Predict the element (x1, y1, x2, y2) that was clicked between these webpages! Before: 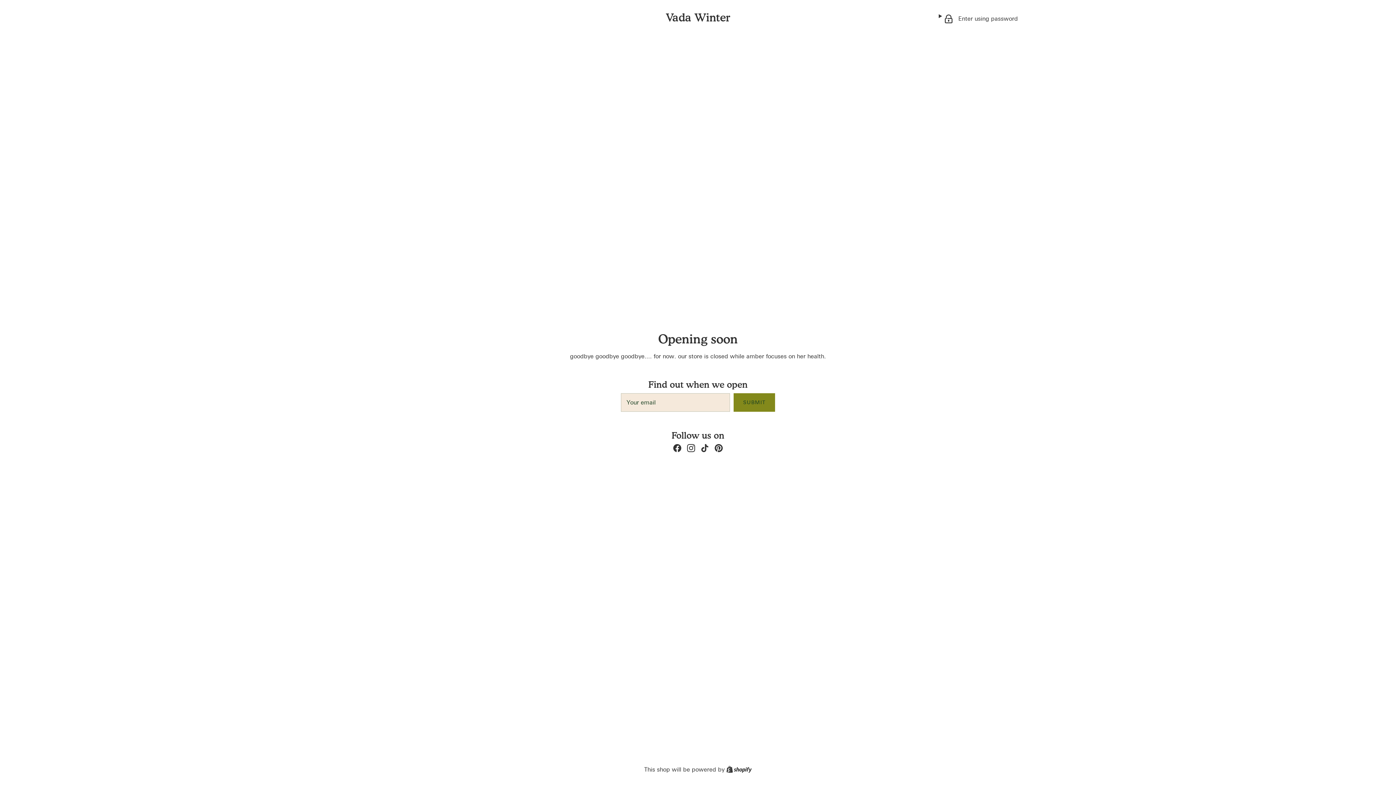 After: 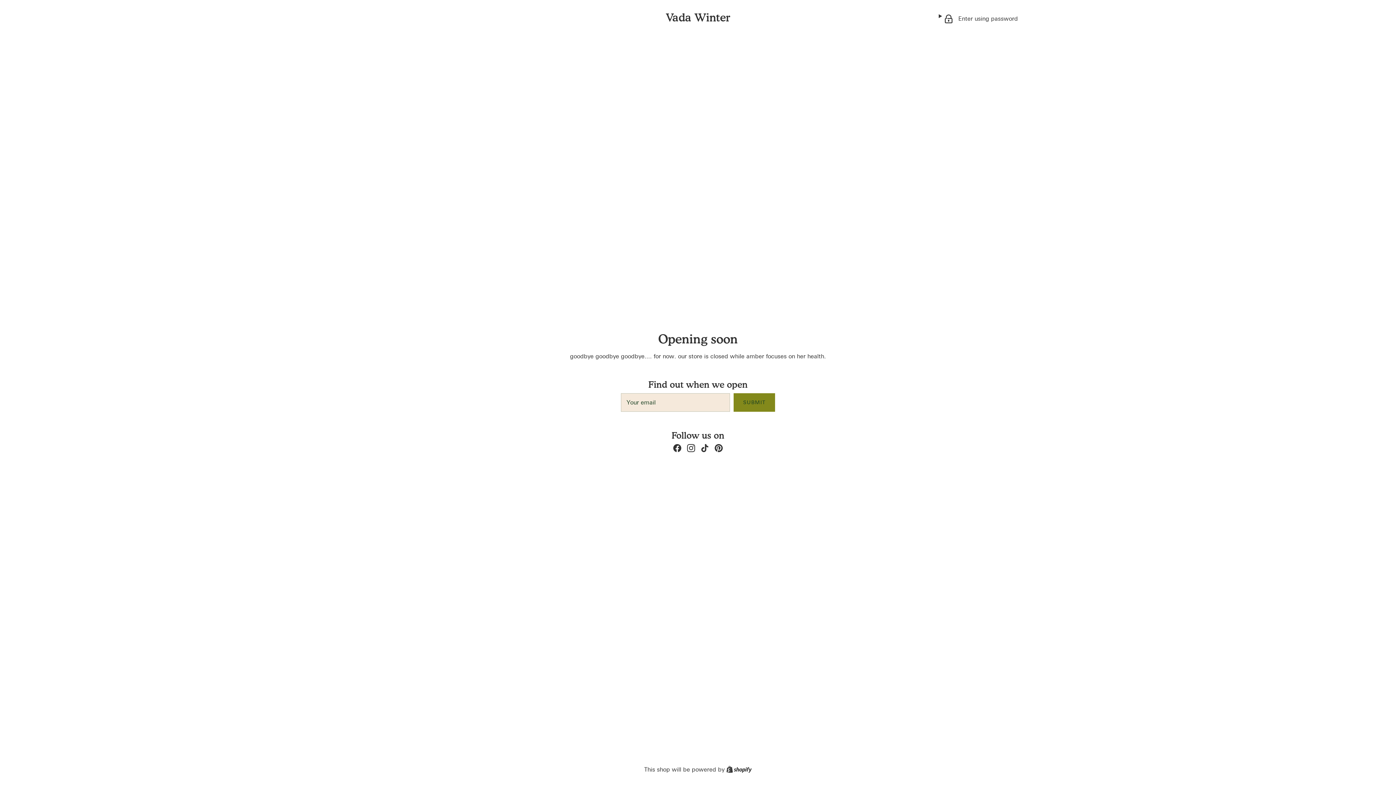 Action: label: Pinterest bbox: (714, 444, 722, 452)